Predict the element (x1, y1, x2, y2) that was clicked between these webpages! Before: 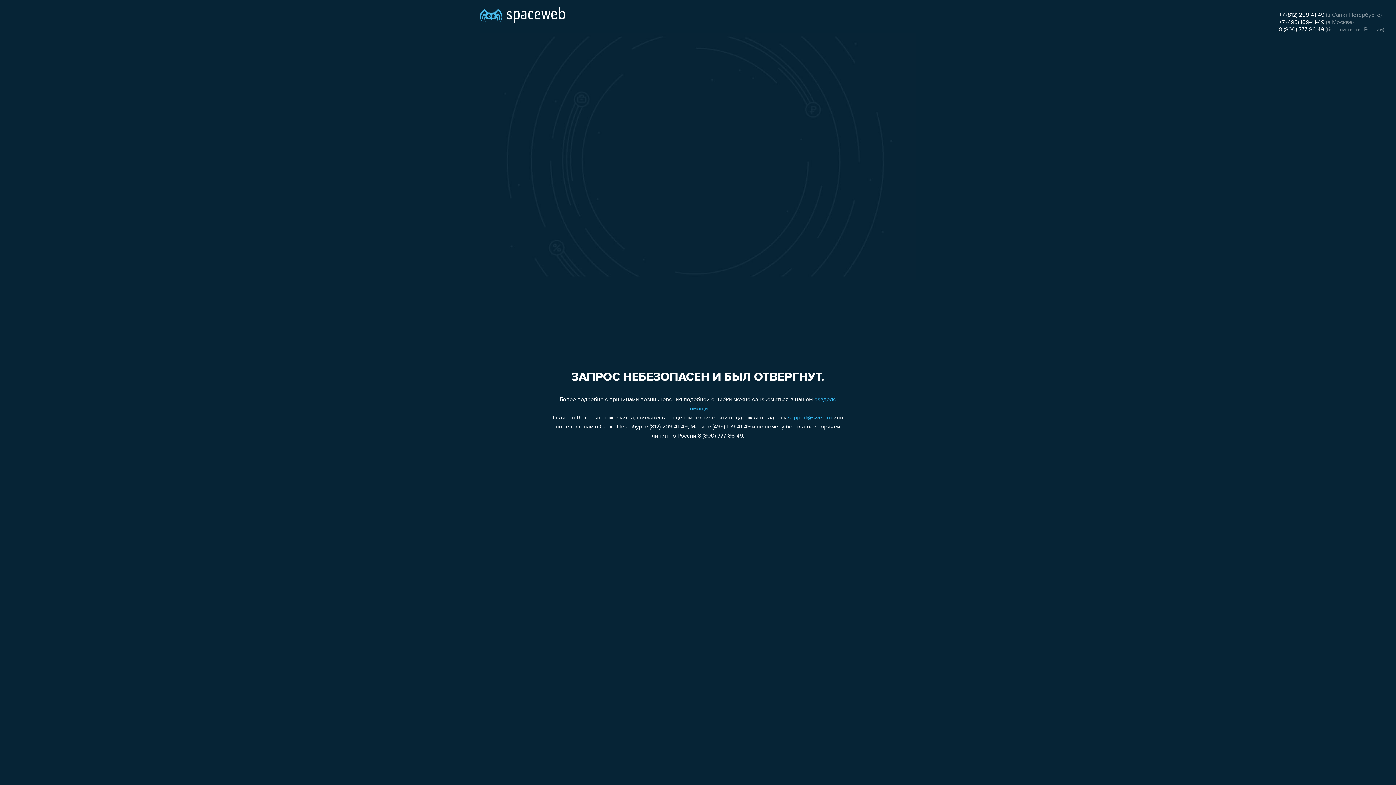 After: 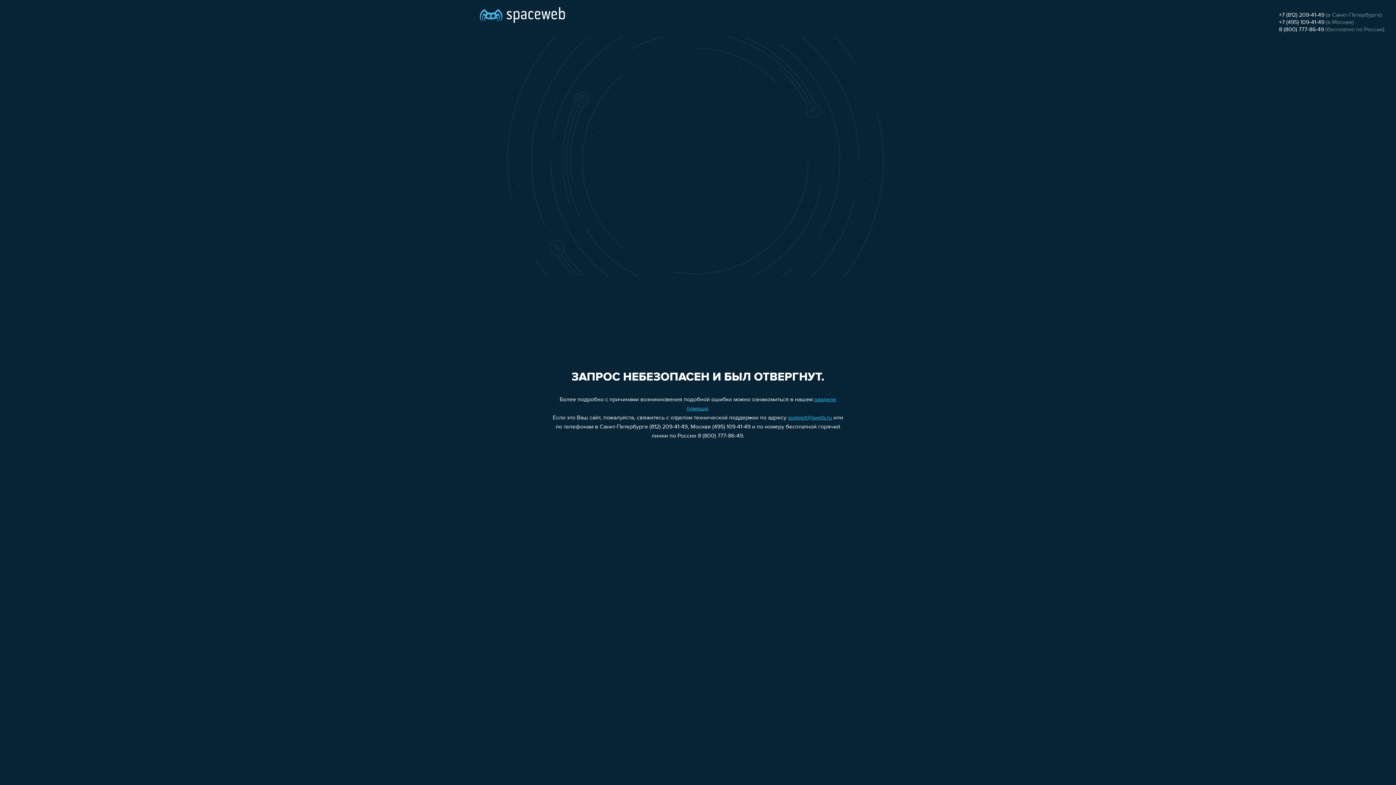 Action: bbox: (1279, 26, 1324, 32) label: 8 (800) 777-86-49